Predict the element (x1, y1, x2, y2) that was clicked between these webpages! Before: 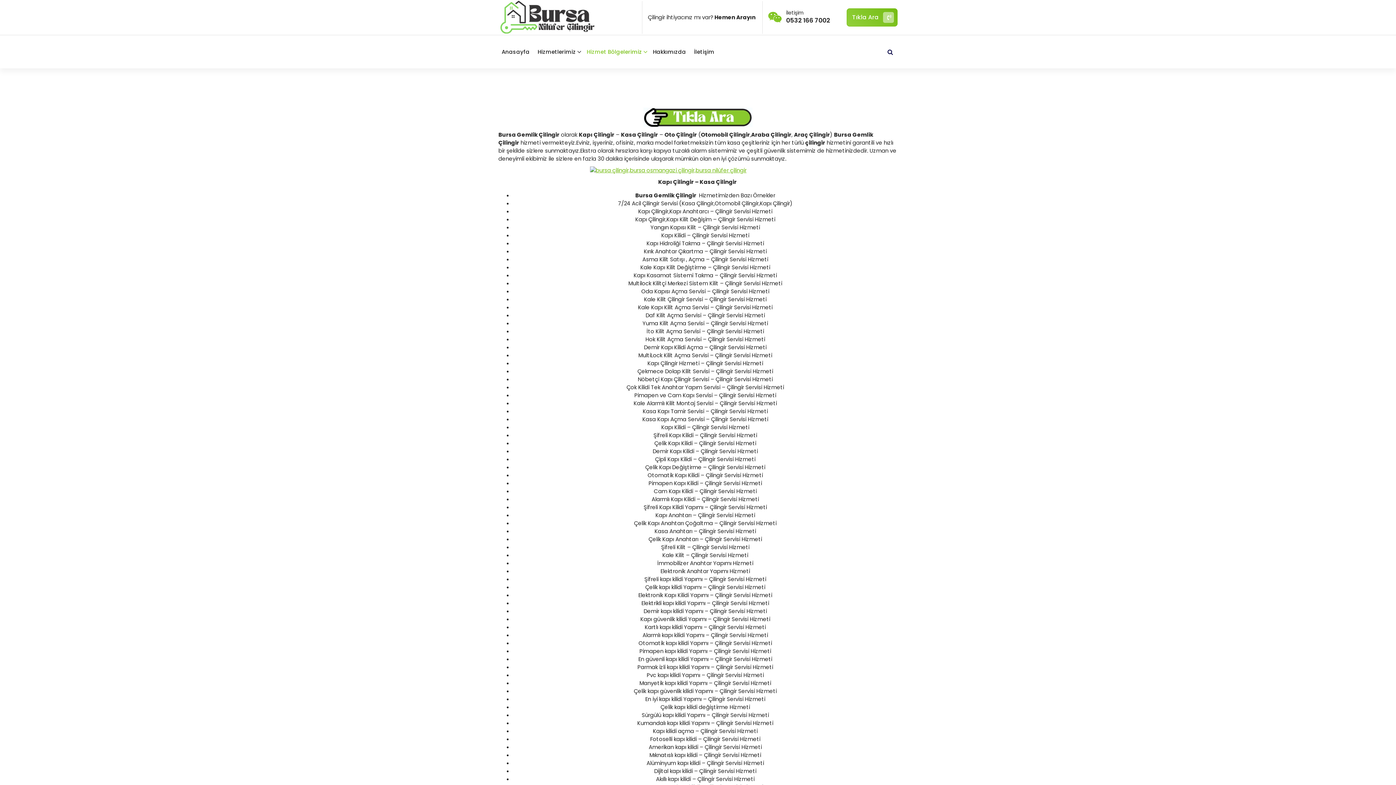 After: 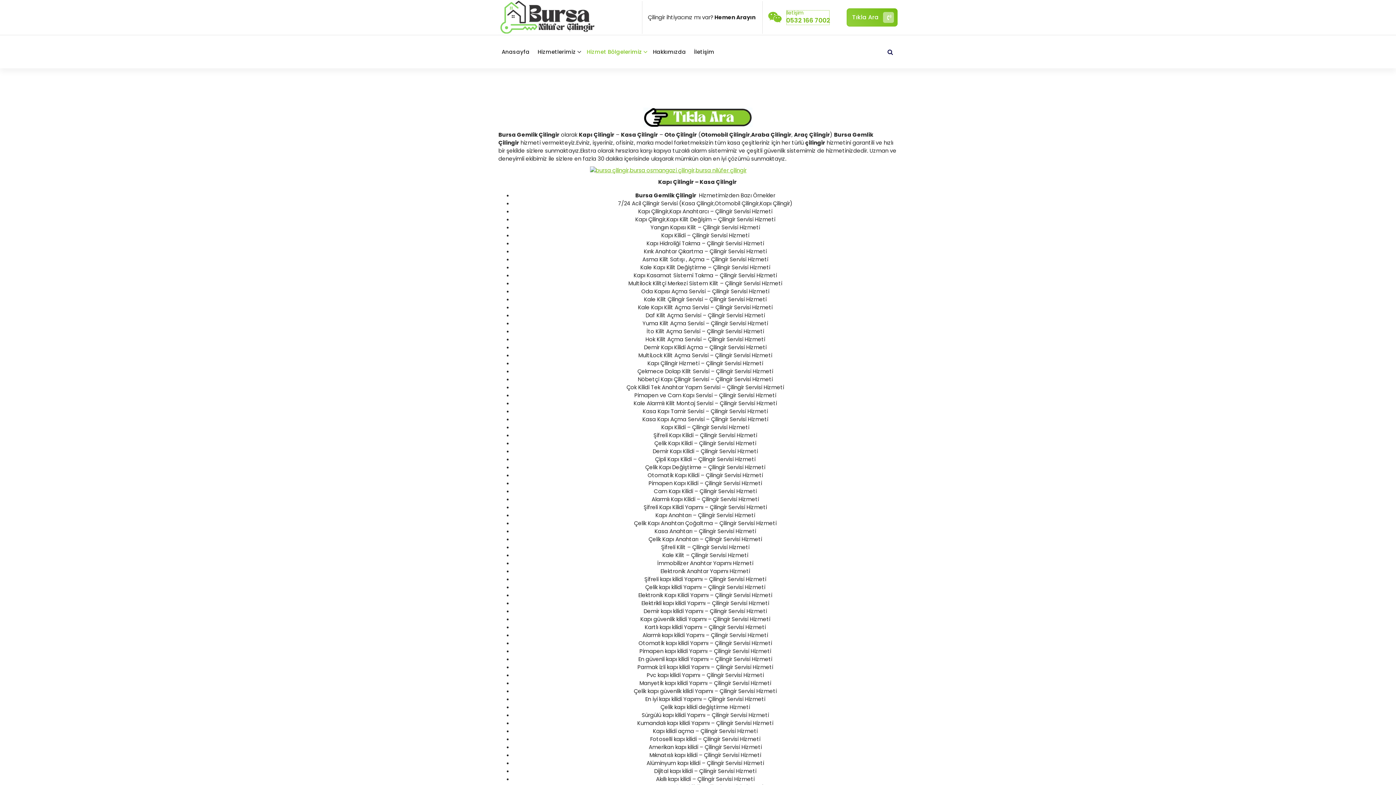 Action: bbox: (786, 9, 830, 25) label: İletişim
0532 166 7002